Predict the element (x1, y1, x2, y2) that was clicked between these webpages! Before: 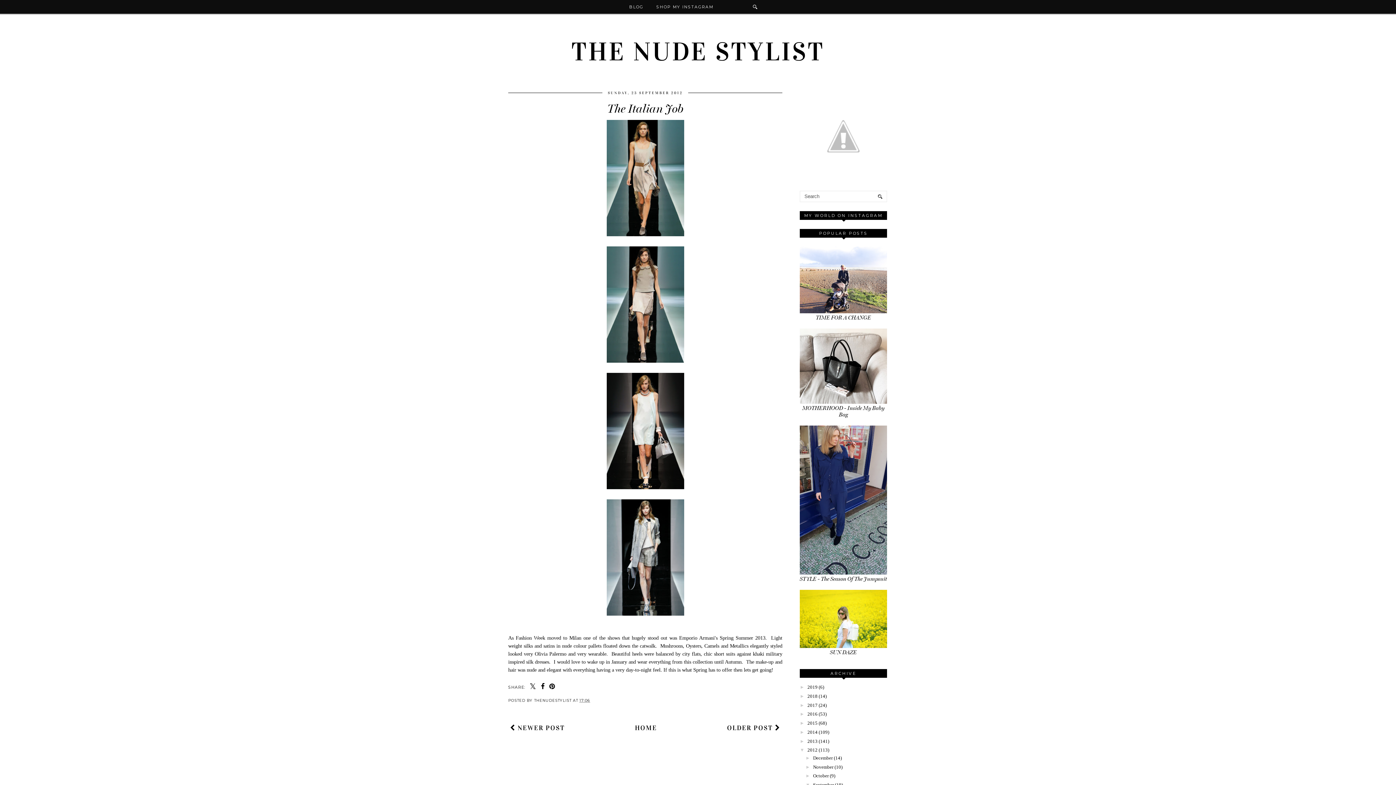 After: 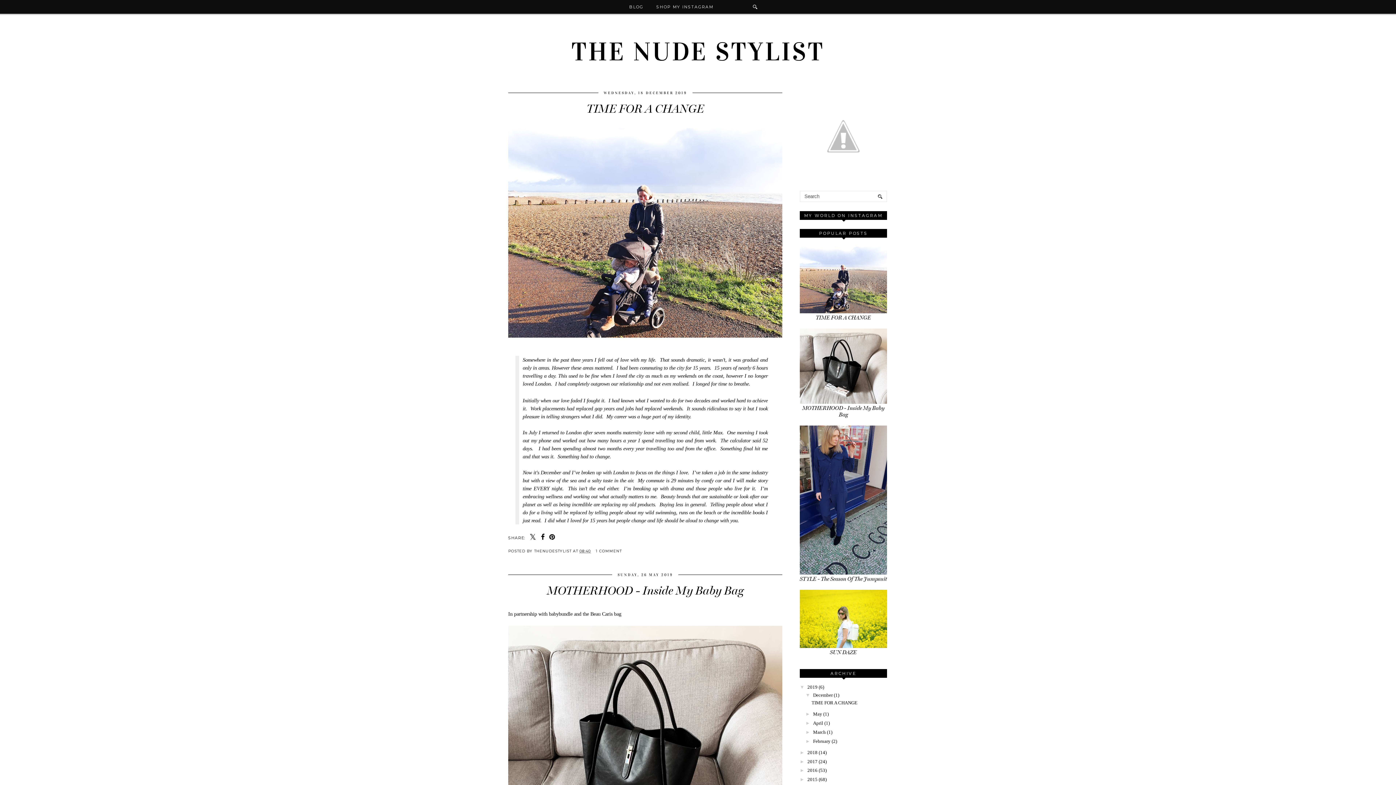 Action: label: 2019 bbox: (807, 684, 817, 690)